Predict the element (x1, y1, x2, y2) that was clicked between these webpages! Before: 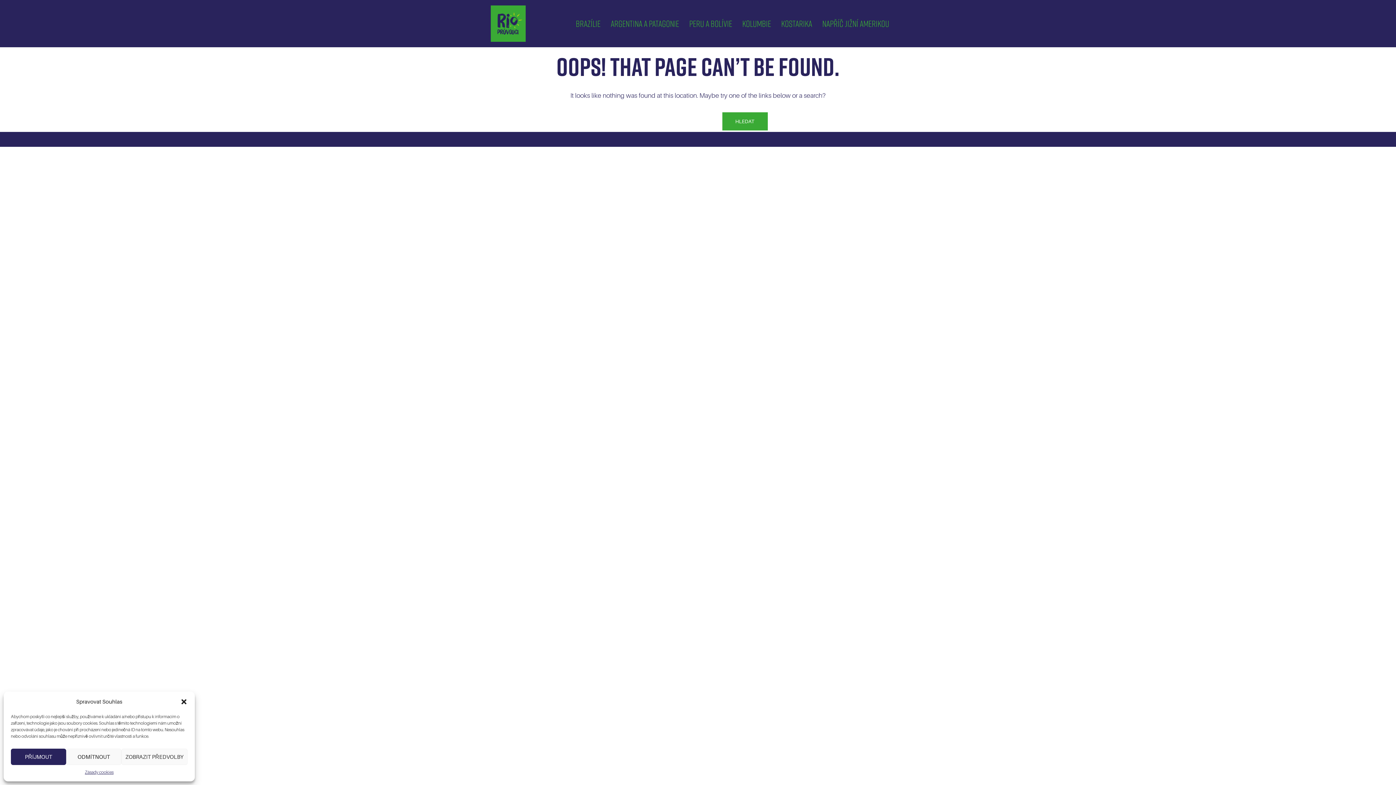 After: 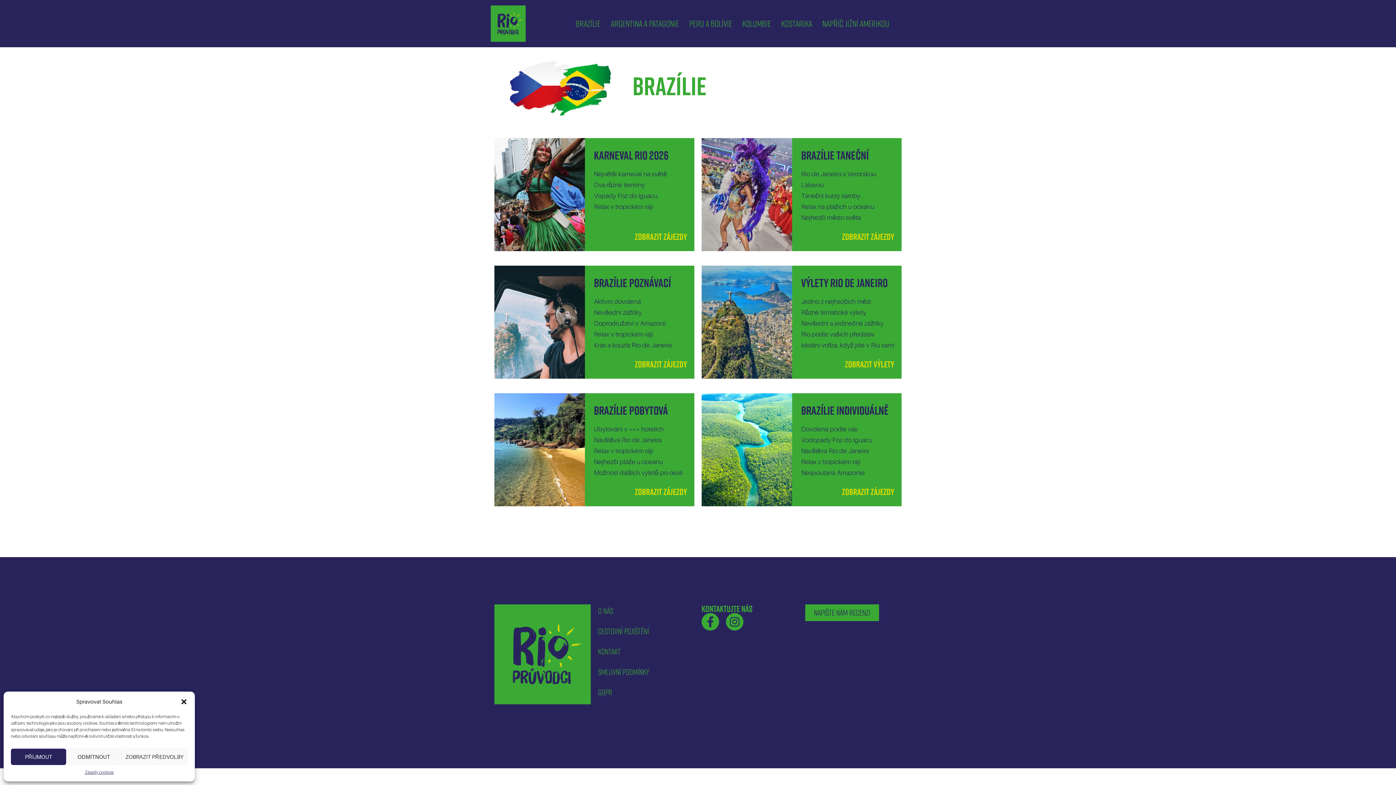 Action: bbox: (576, 16, 600, 30) label: Brazílie